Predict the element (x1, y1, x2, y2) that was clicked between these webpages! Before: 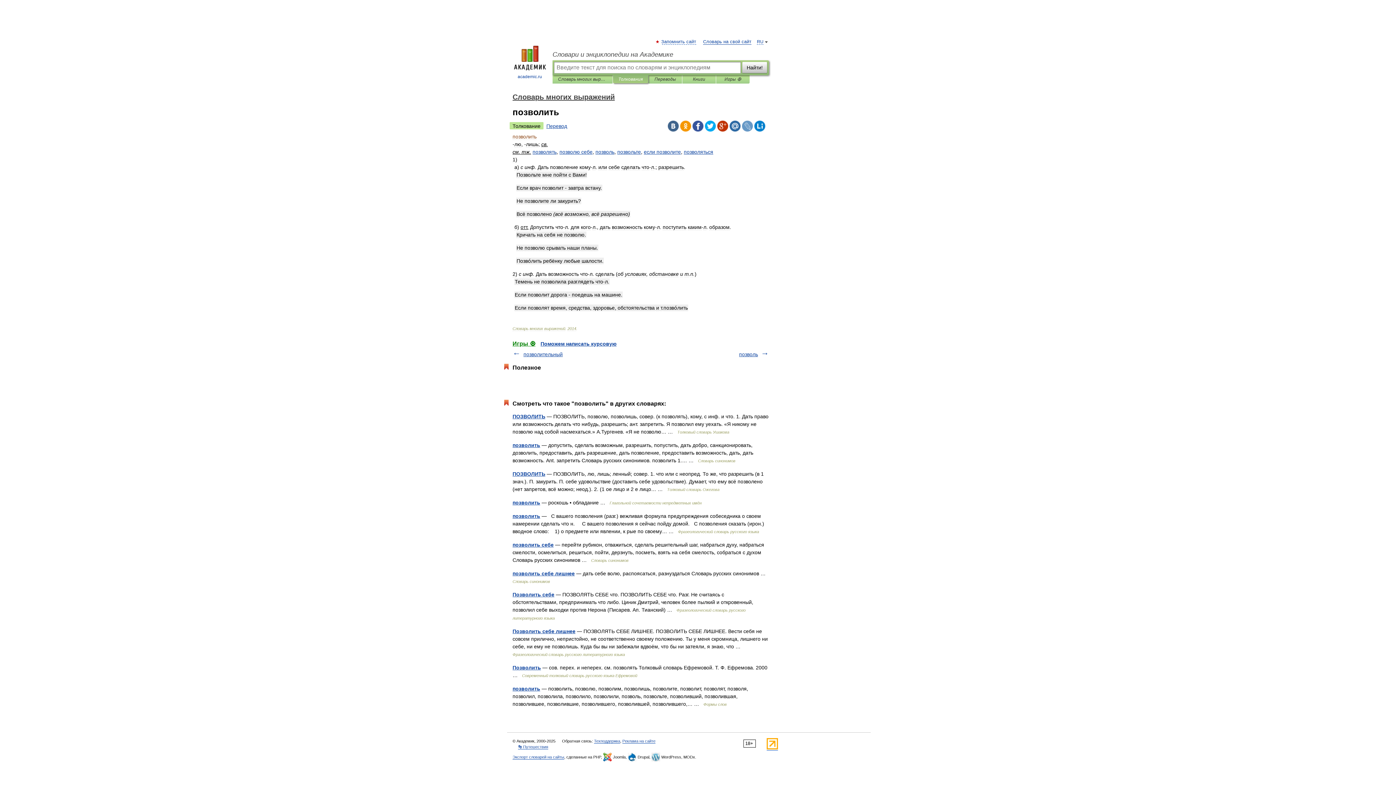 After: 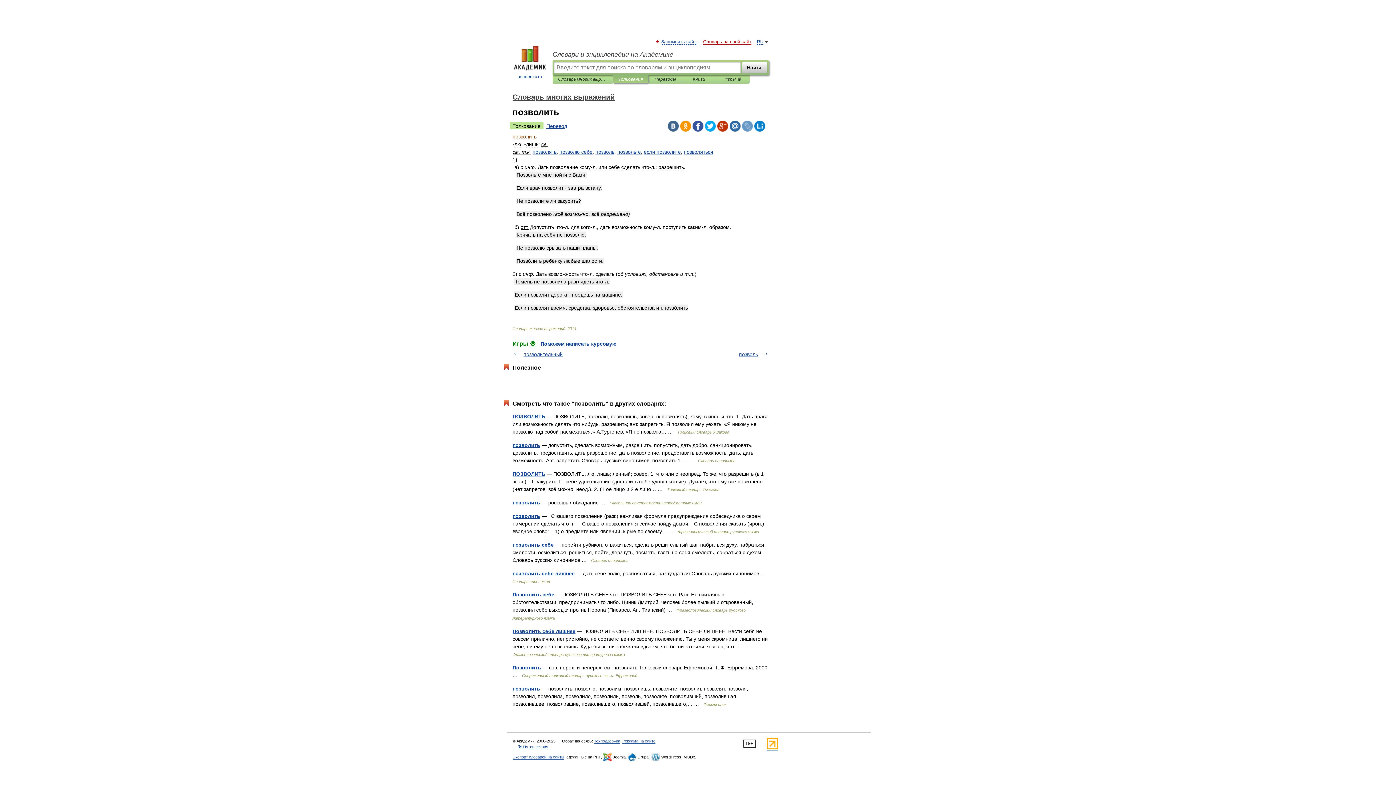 Action: label: Словарь на свой сайт bbox: (703, 39, 751, 44)